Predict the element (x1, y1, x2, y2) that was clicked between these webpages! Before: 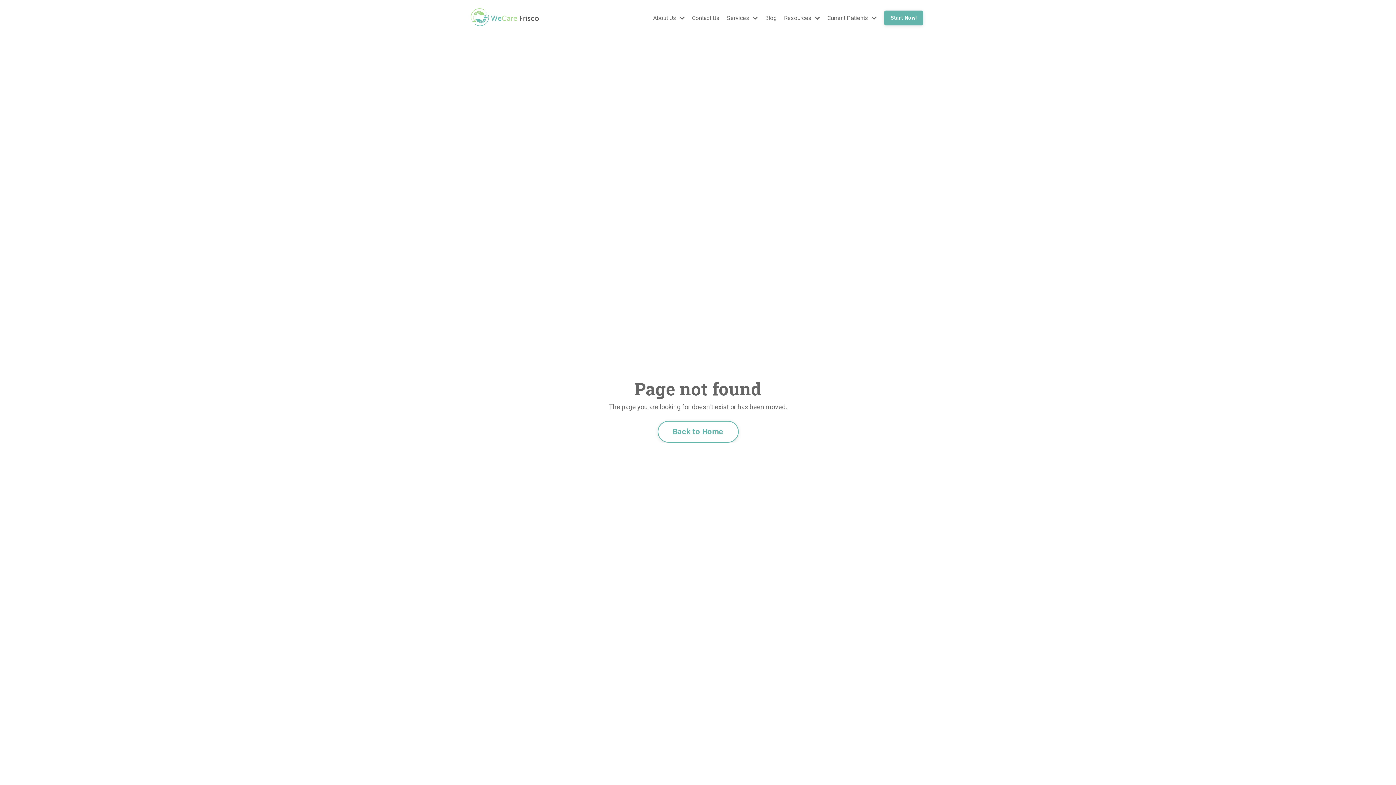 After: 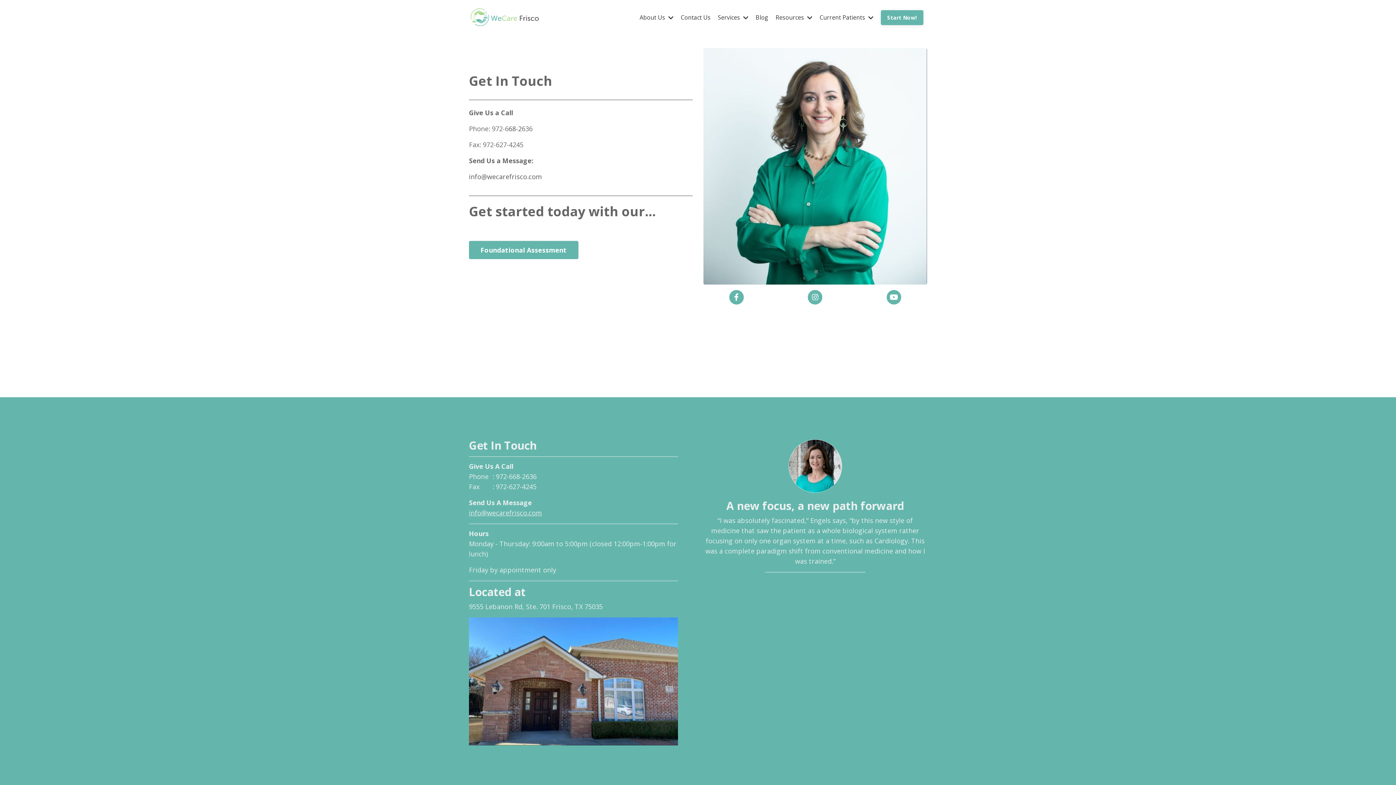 Action: label: Contact Us bbox: (692, 13, 719, 22)